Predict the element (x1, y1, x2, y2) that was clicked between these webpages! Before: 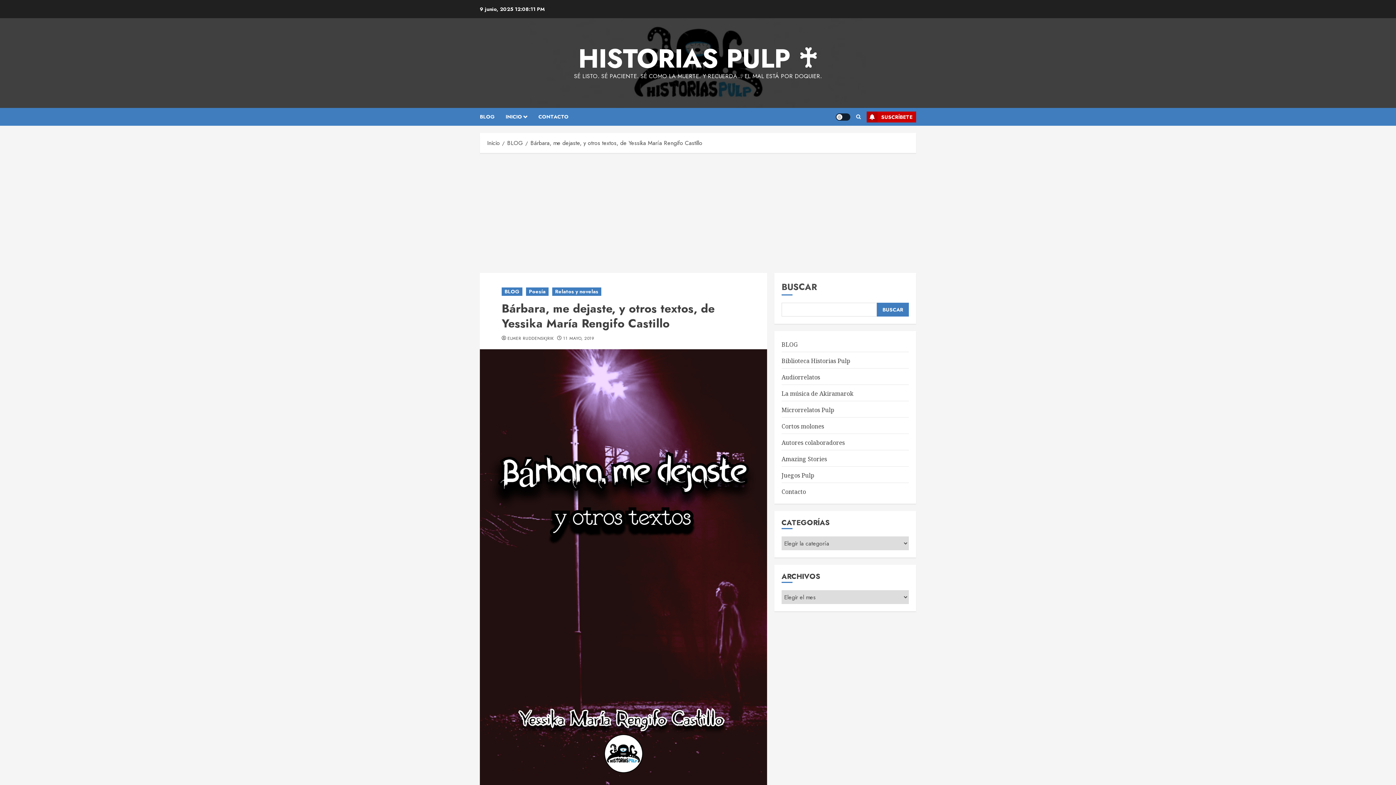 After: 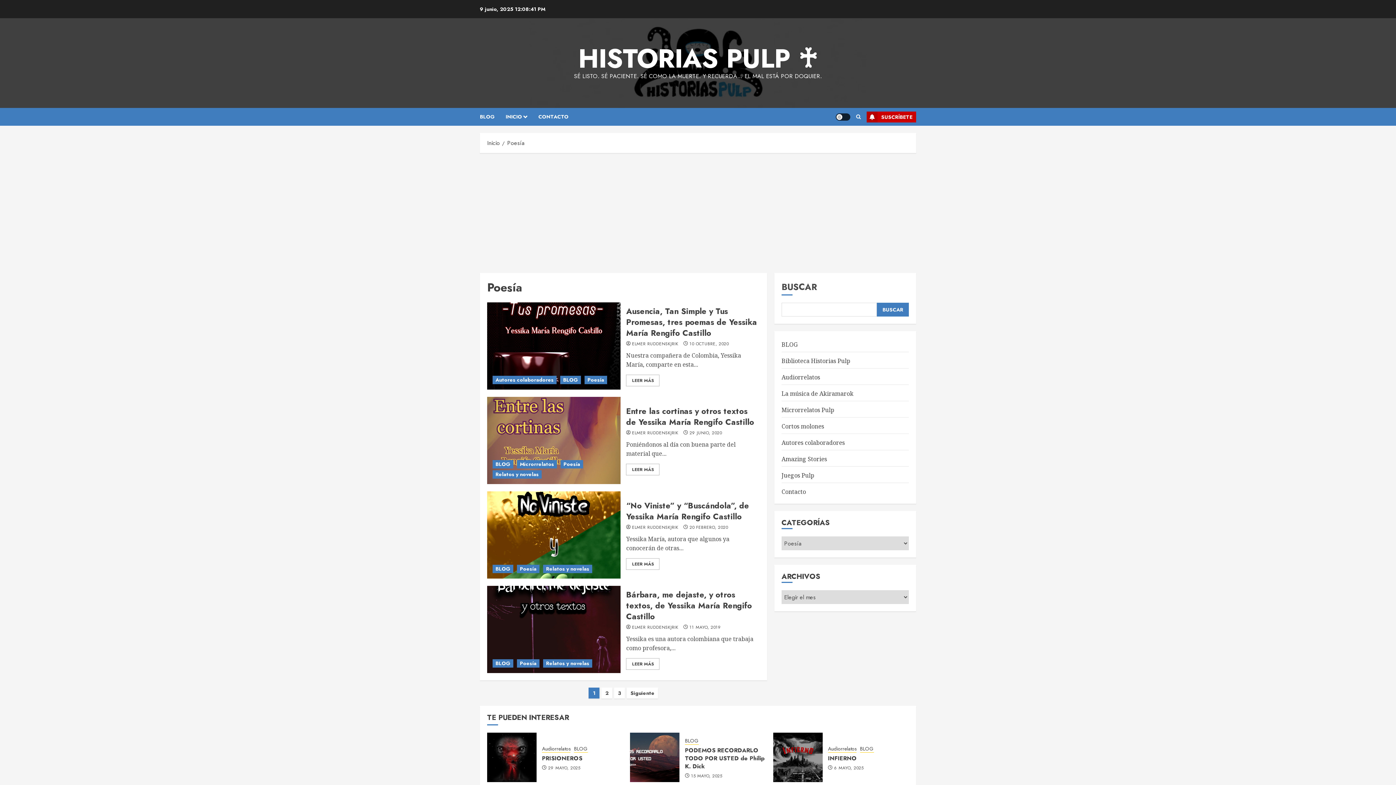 Action: label: Poesía bbox: (526, 287, 548, 296)